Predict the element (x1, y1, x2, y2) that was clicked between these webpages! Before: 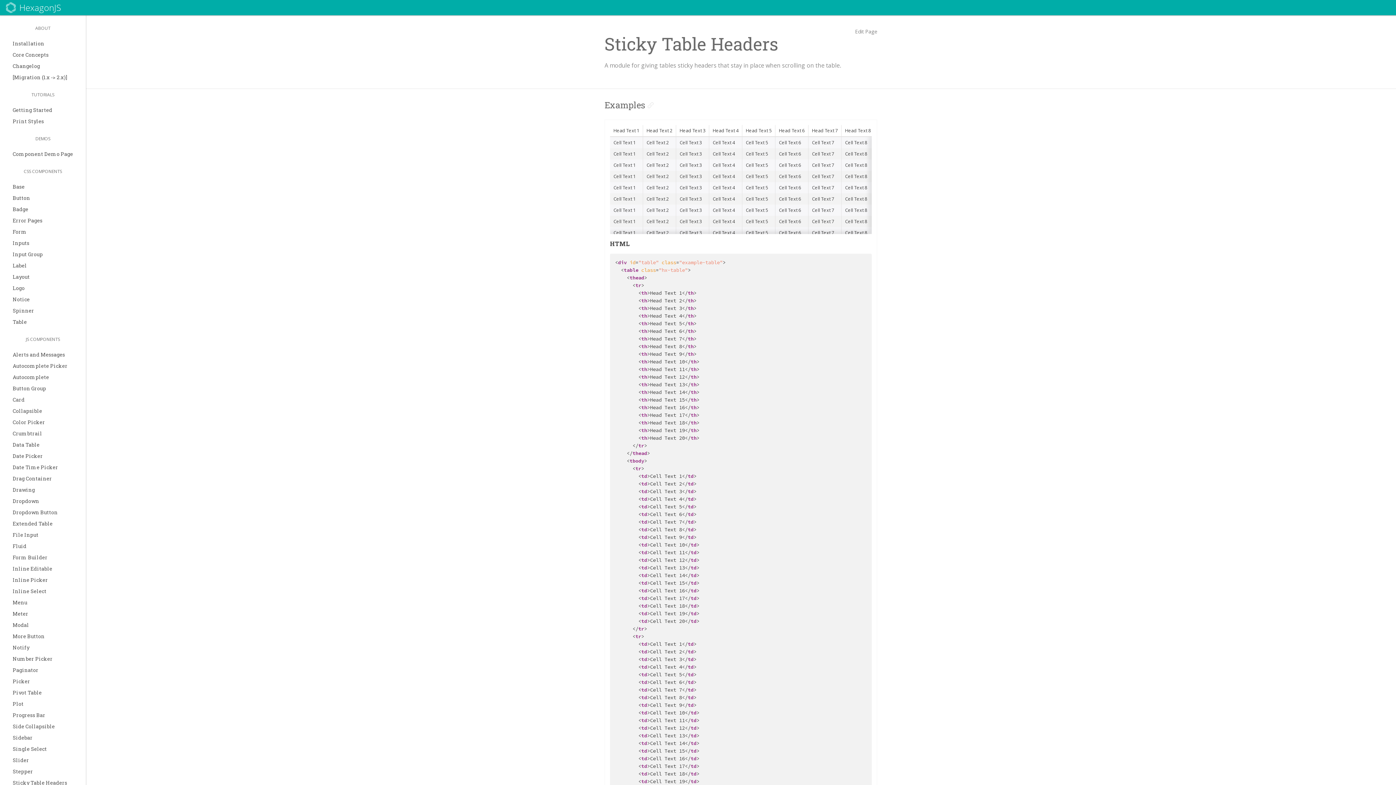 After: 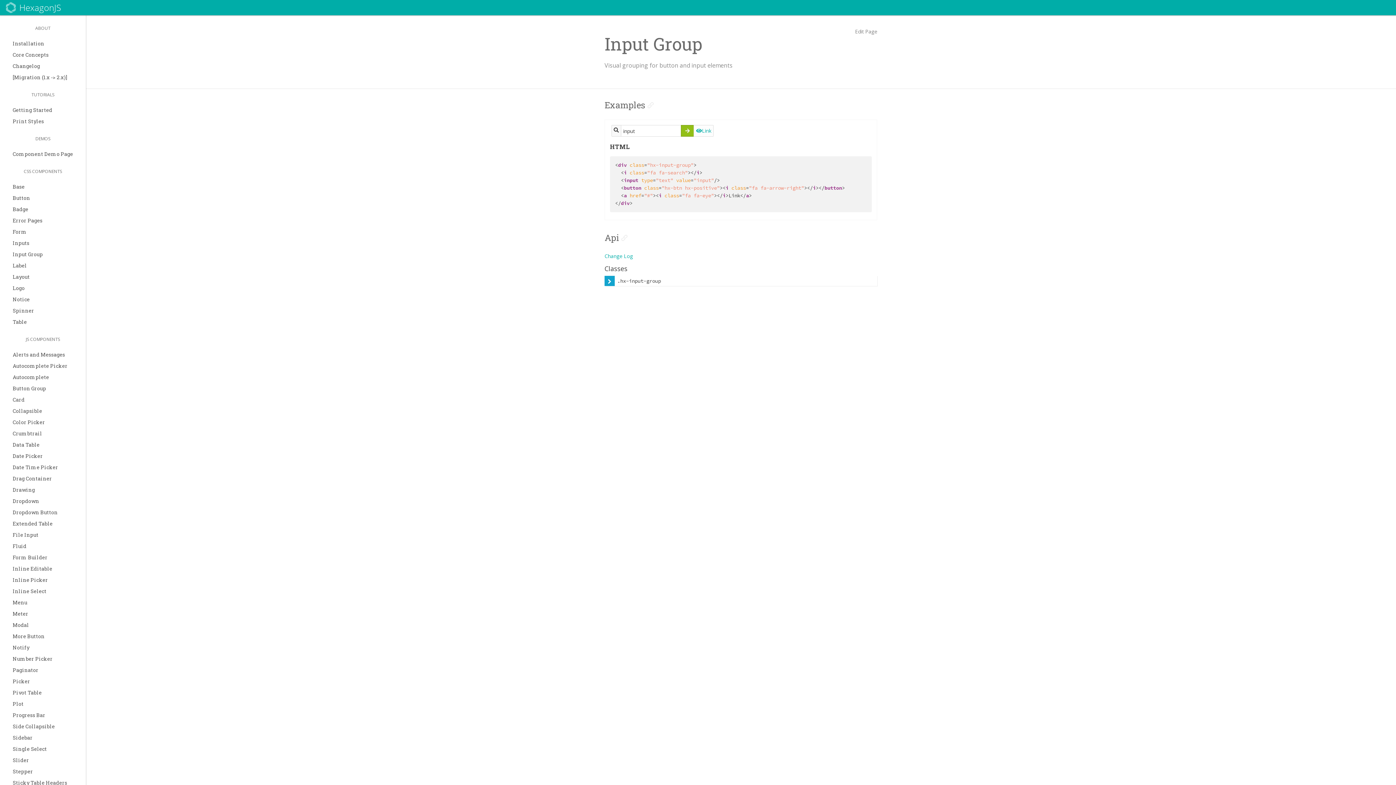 Action: bbox: (7, 248, 78, 260) label: Input Group